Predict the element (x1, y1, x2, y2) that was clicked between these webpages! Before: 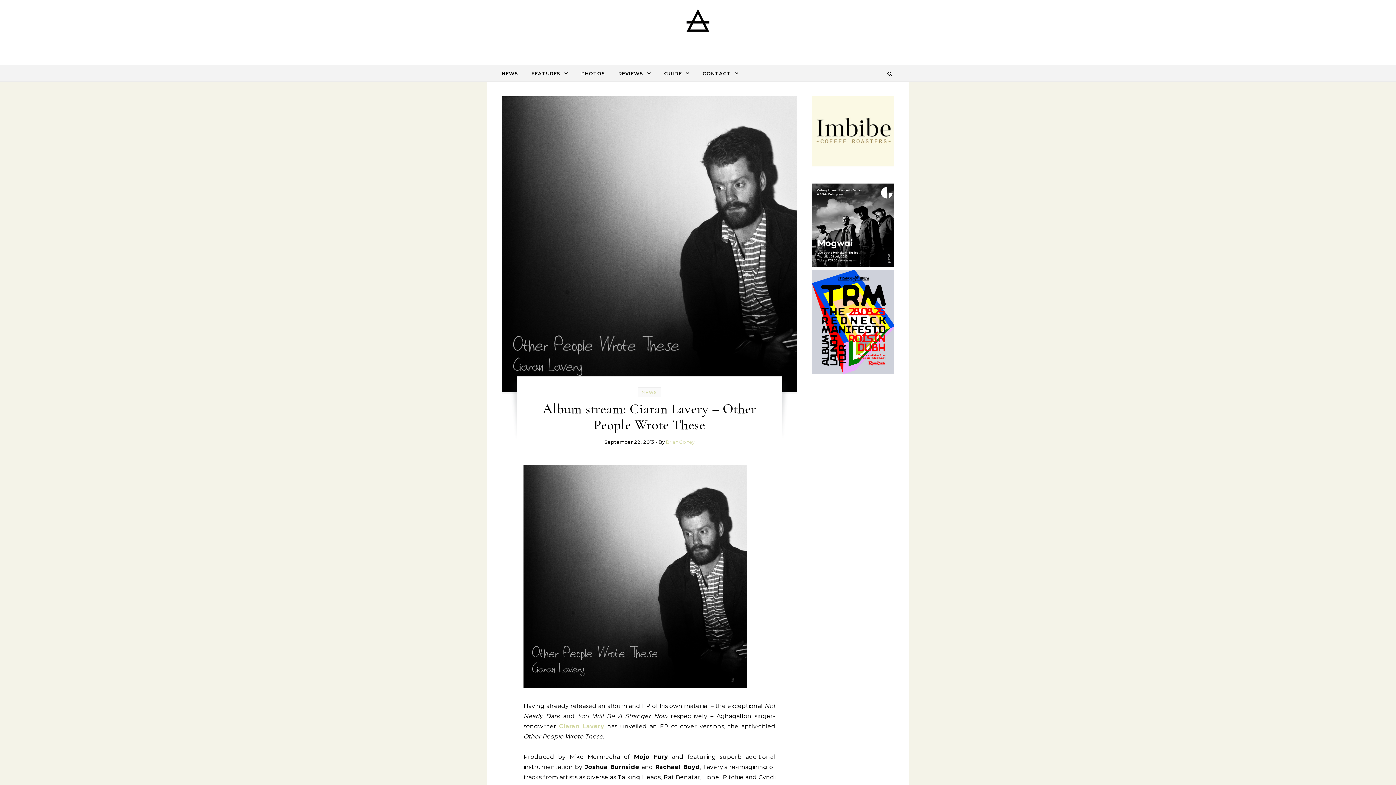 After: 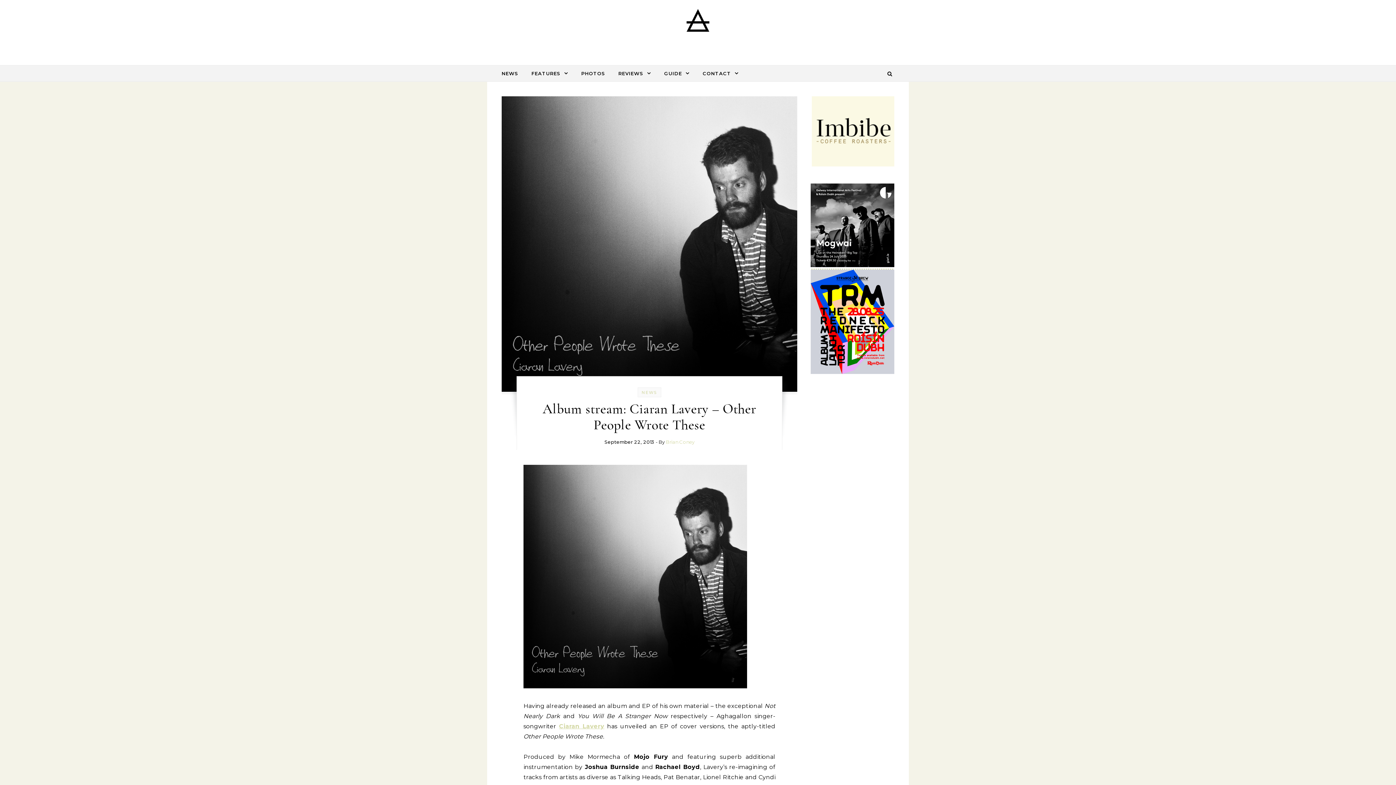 Action: bbox: (812, 261, 895, 268) label:  